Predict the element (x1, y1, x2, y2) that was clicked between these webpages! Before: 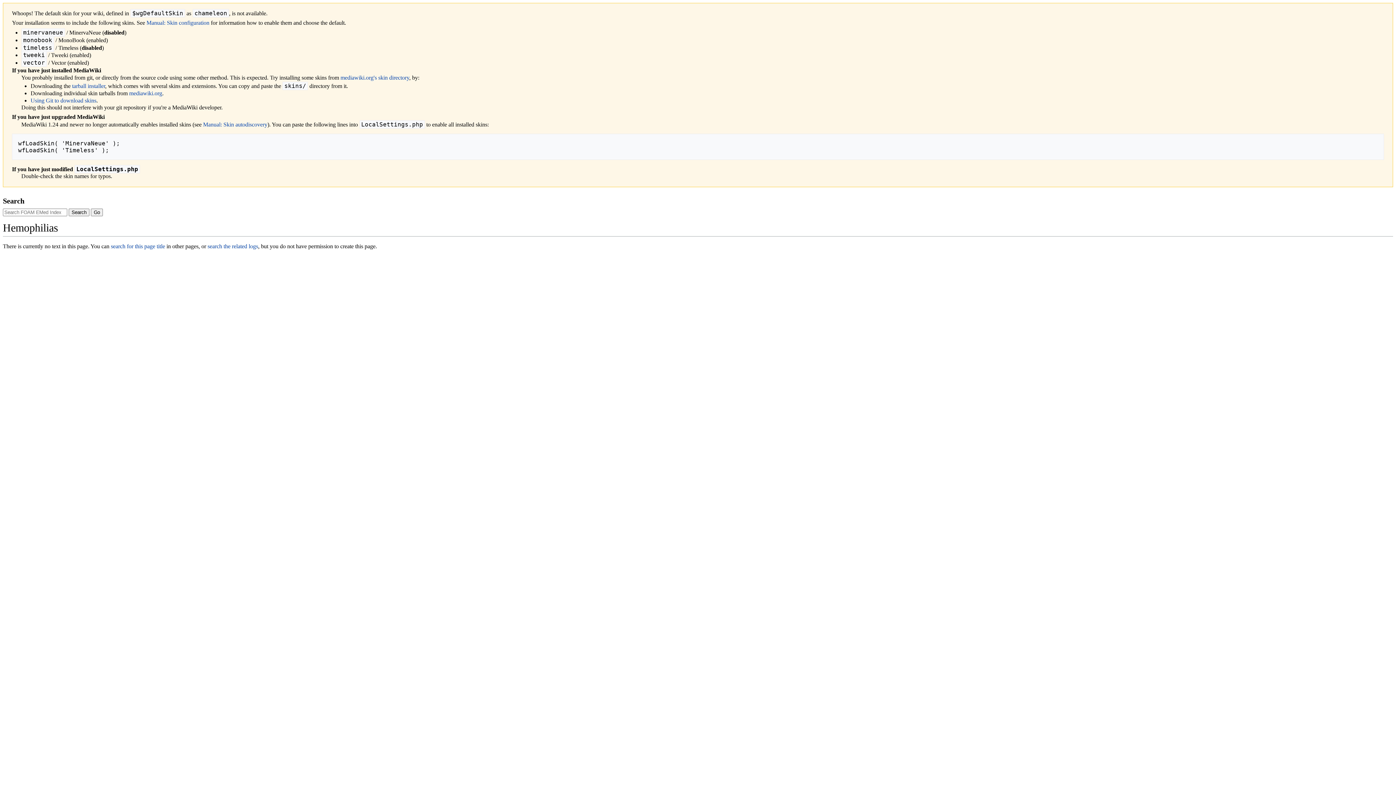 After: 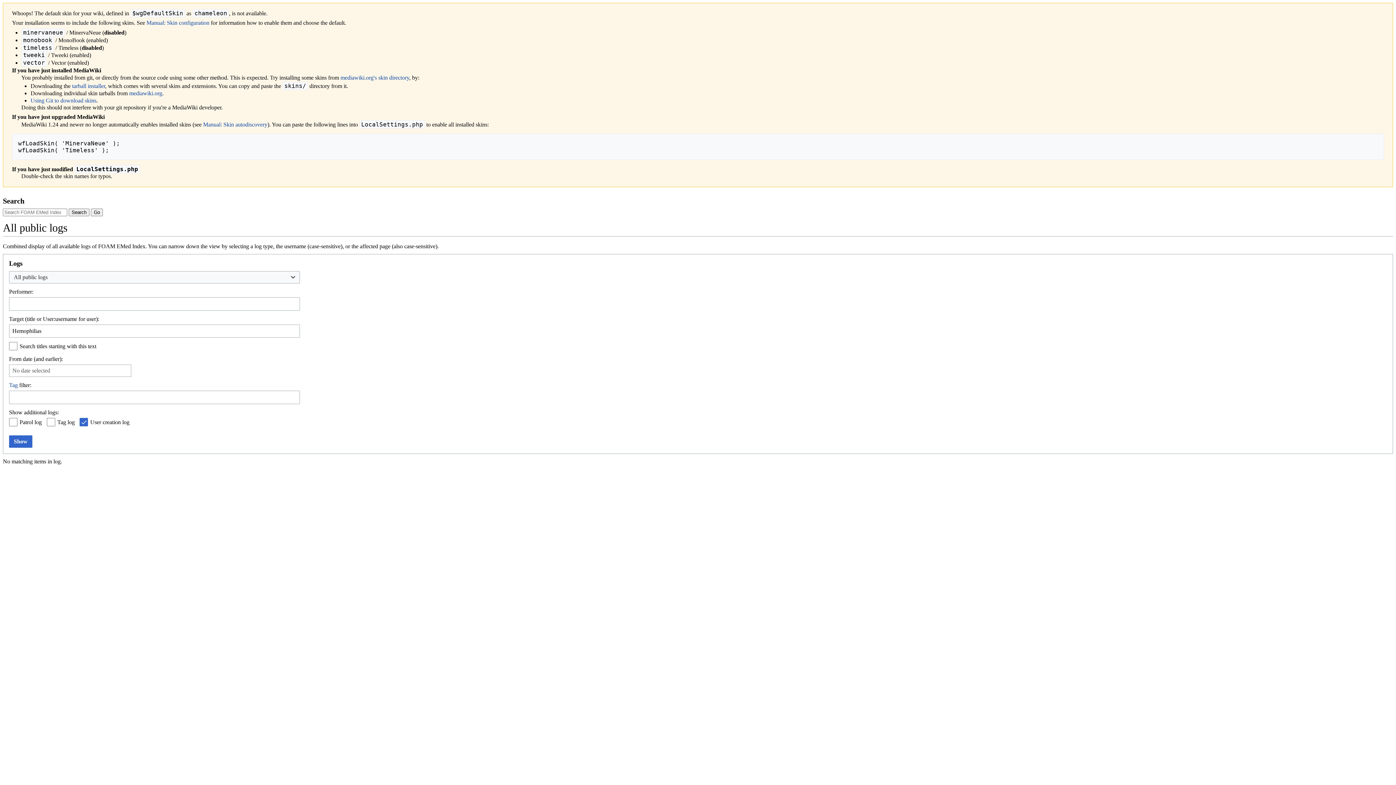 Action: label: search the related logs bbox: (207, 243, 258, 249)